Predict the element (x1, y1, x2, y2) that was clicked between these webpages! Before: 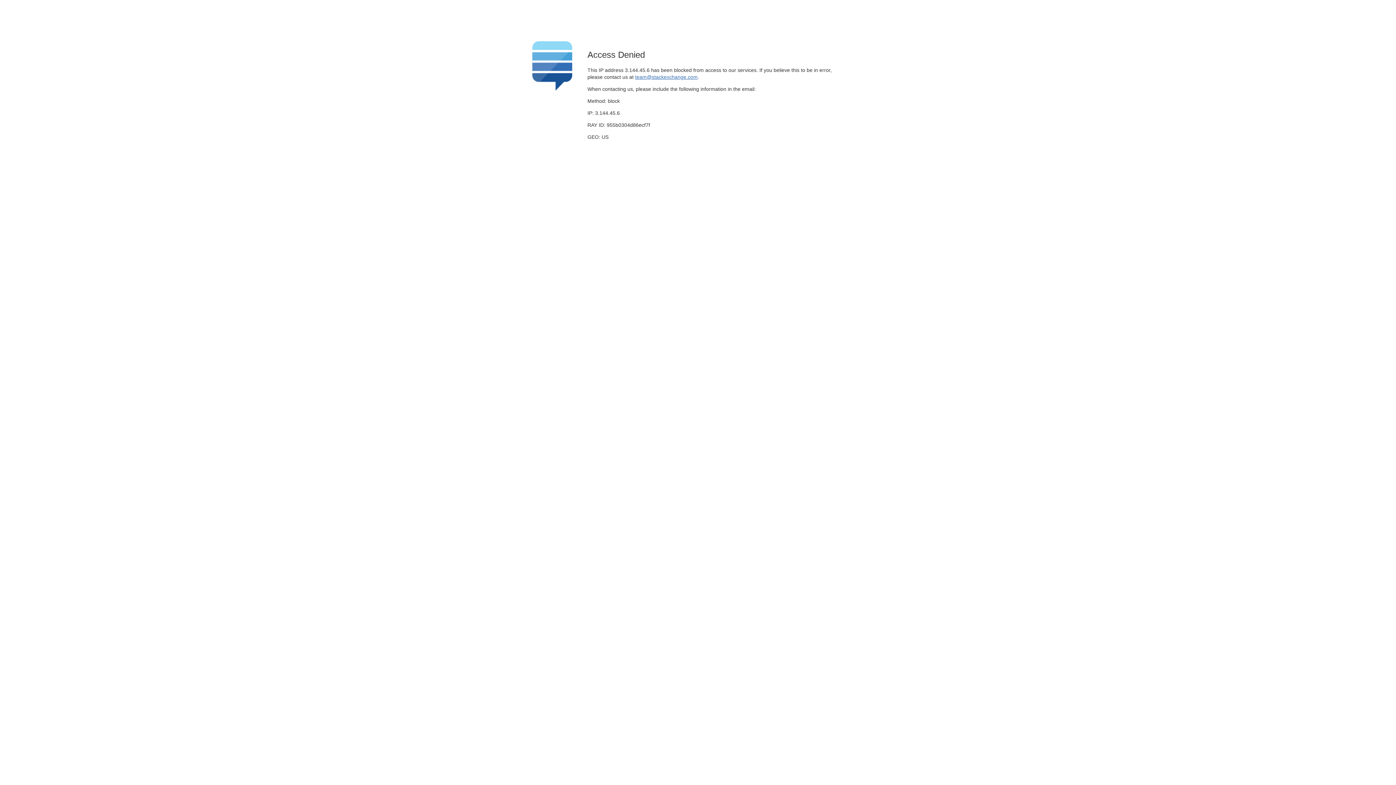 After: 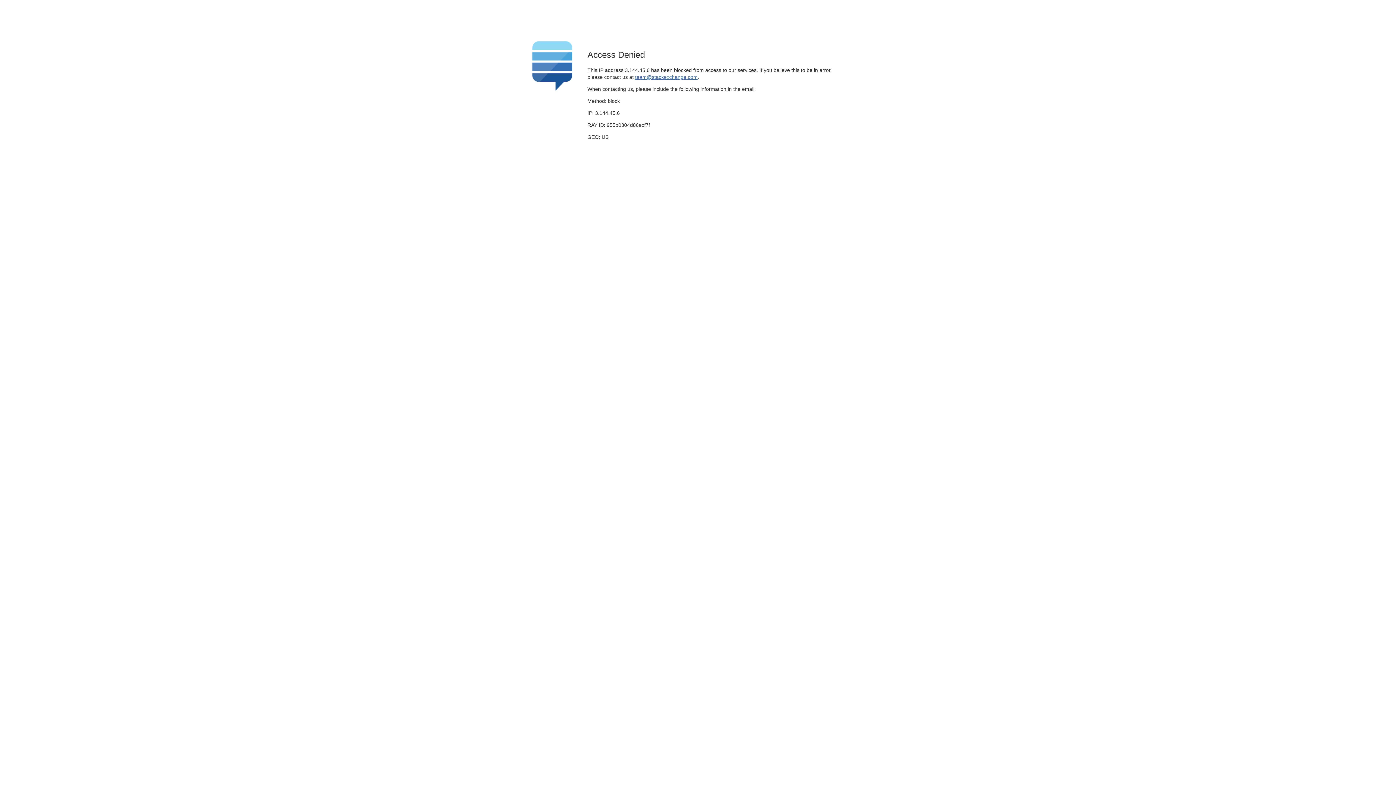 Action: bbox: (635, 74, 697, 79) label: team@stackexchange.com